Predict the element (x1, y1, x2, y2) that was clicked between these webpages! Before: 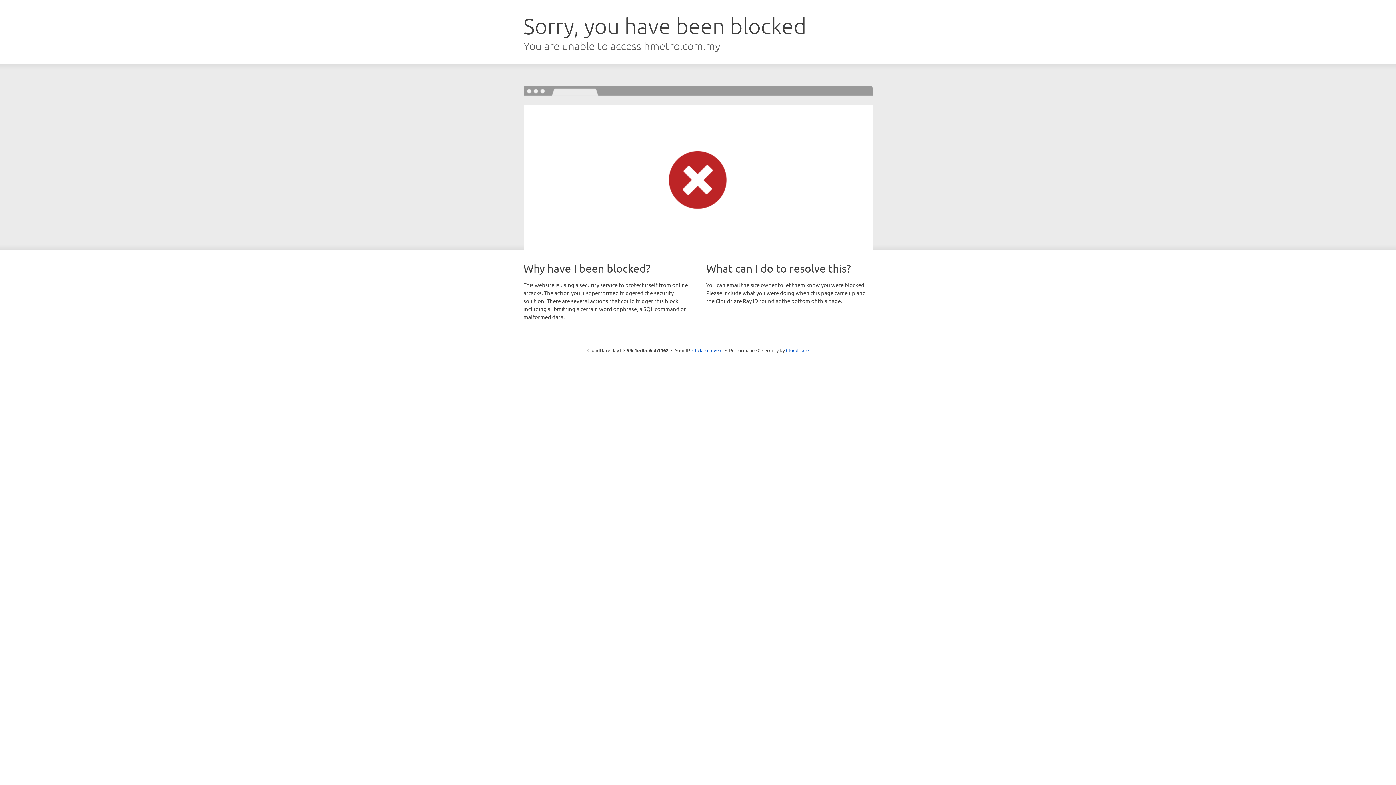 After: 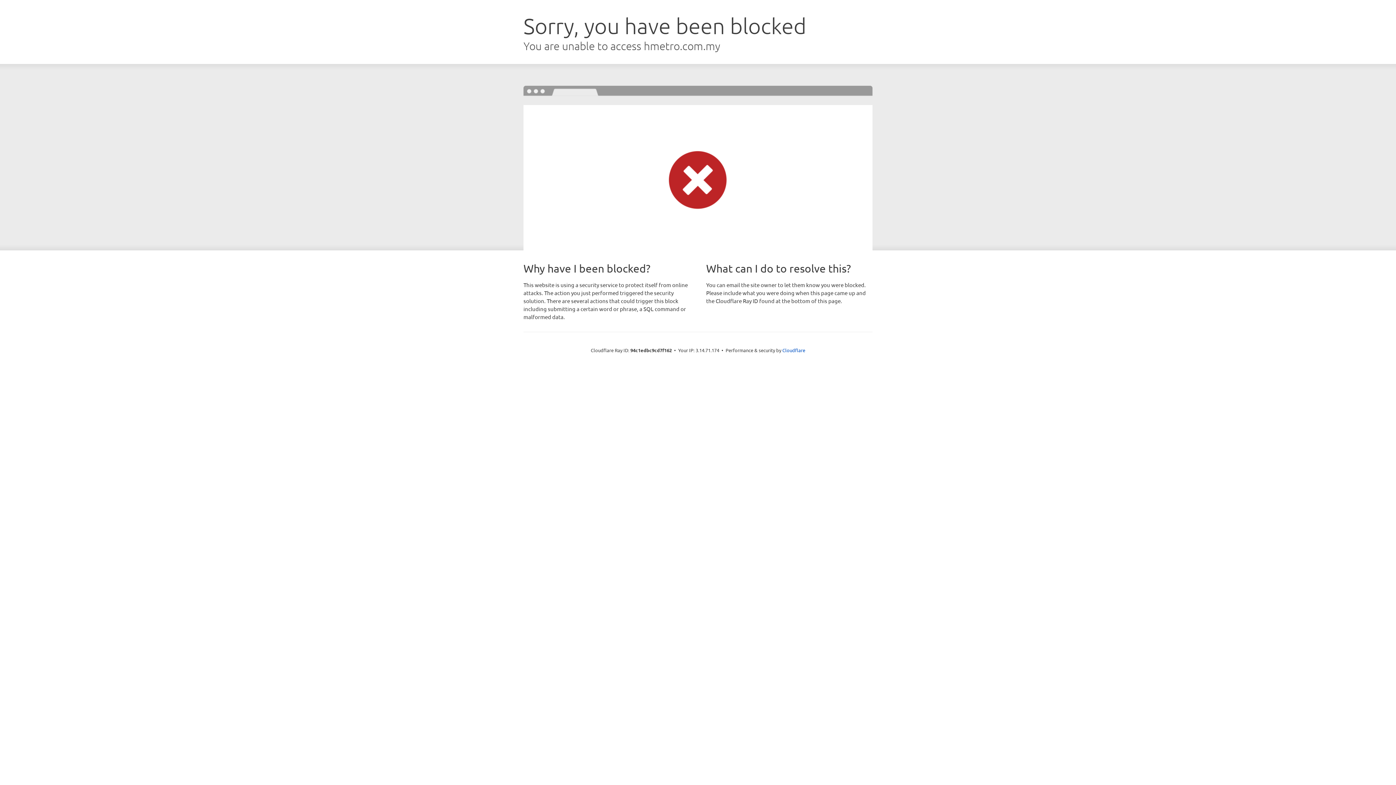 Action: label: Click to reveal bbox: (692, 346, 722, 353)